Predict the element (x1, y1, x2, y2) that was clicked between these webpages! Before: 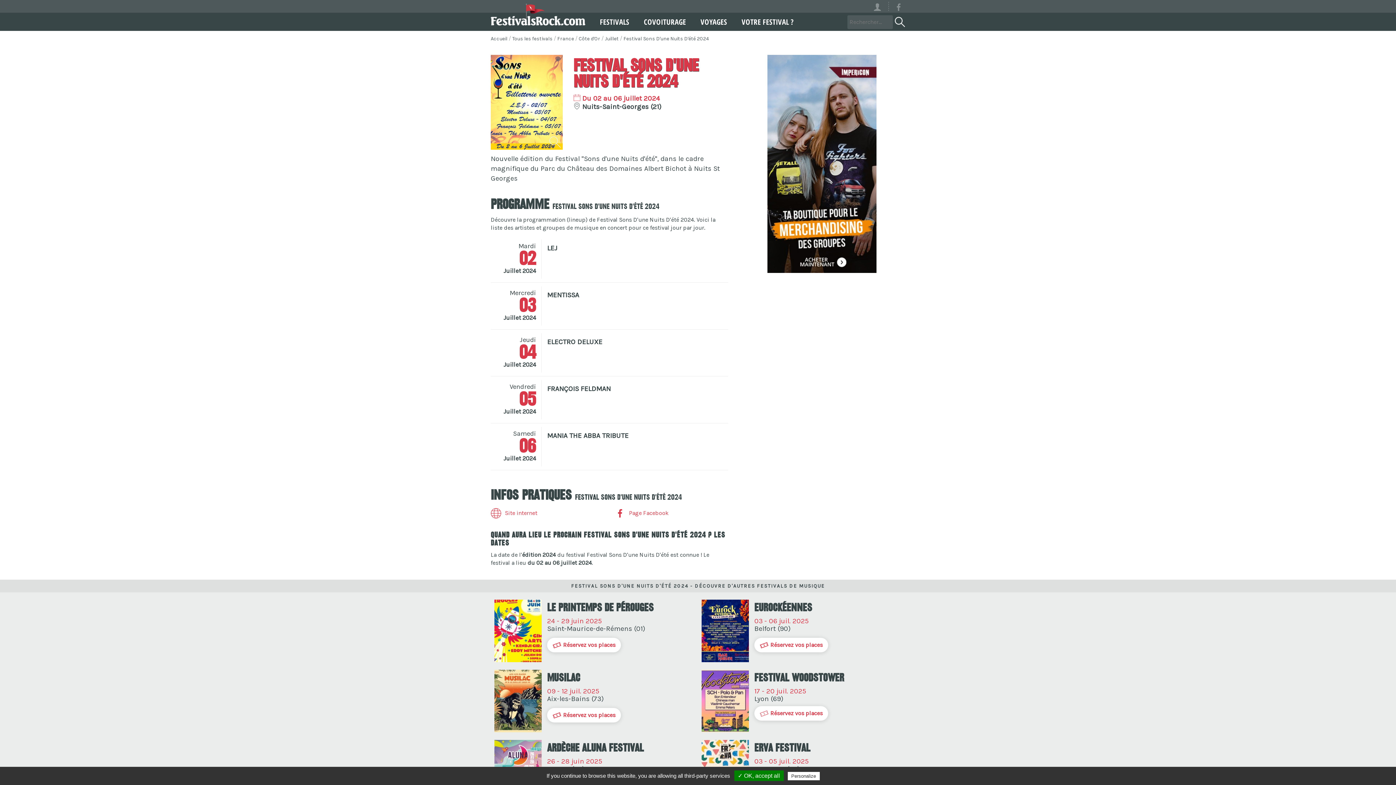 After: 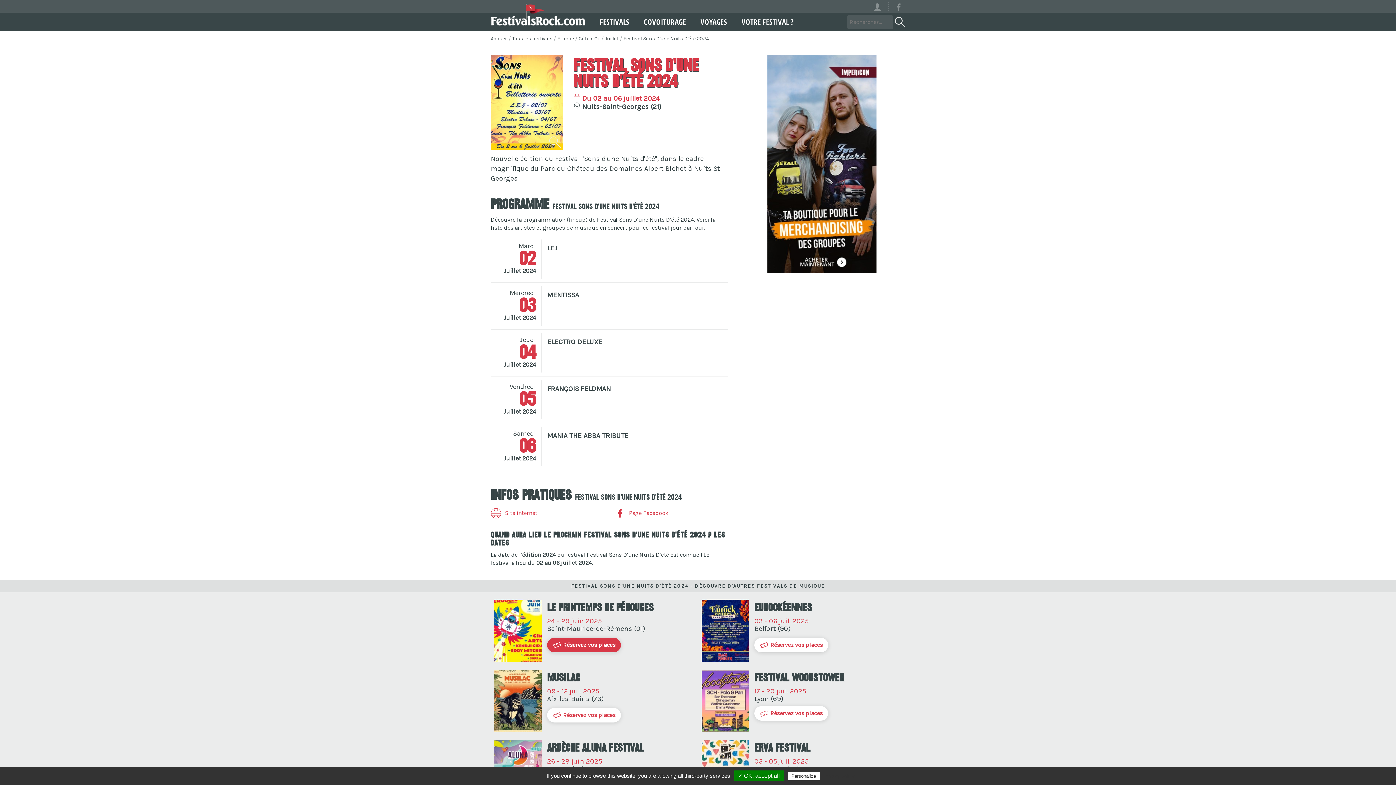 Action: label: Réservez vos places bbox: (547, 638, 621, 652)